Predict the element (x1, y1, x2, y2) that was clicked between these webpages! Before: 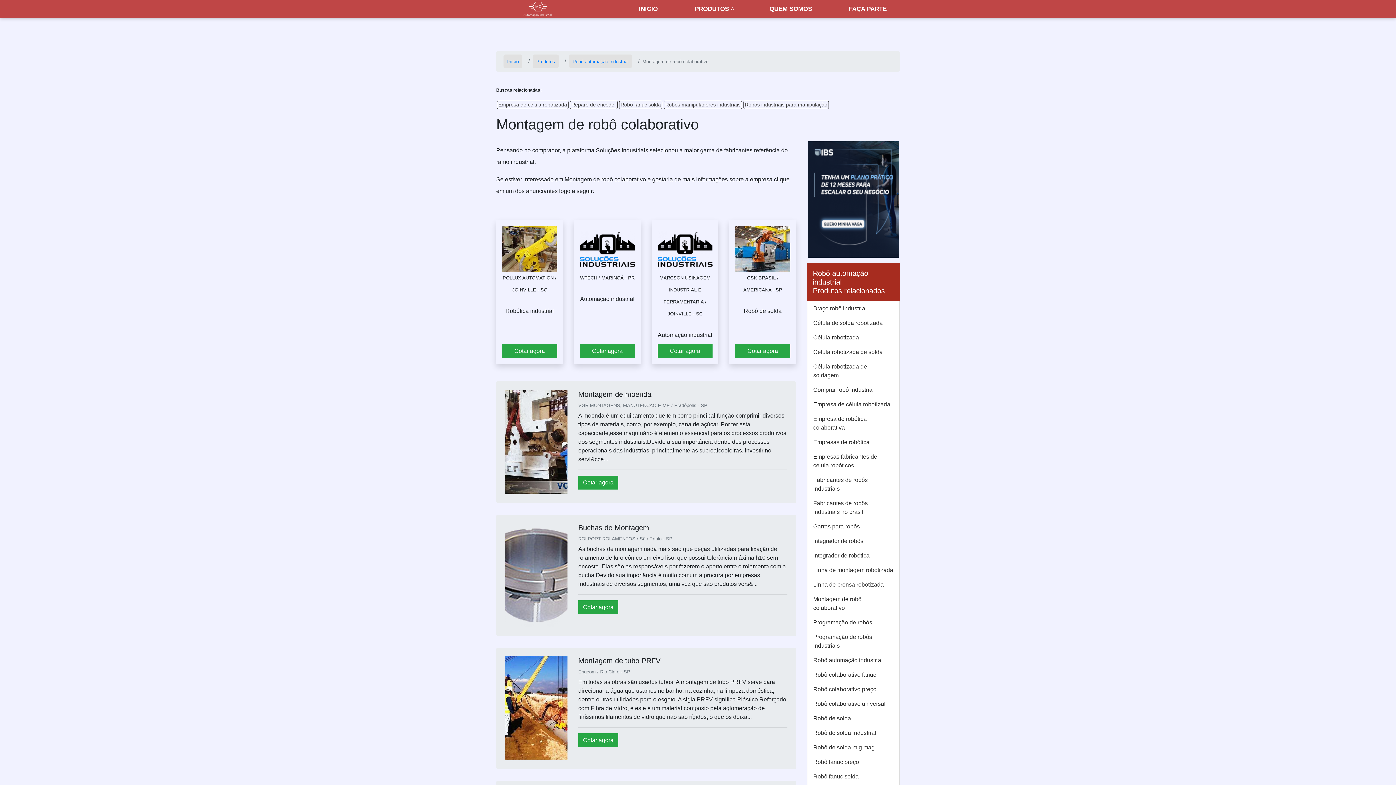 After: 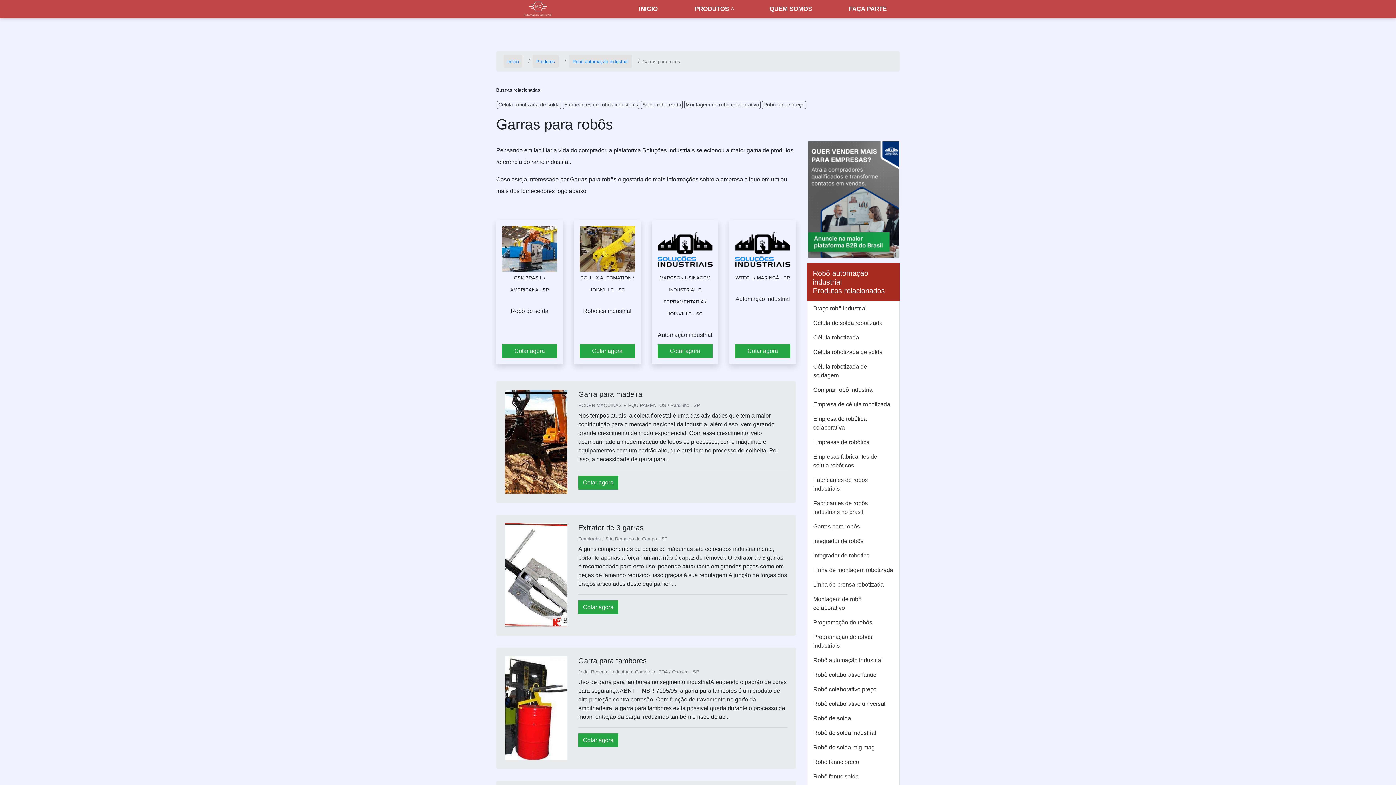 Action: label: Garras para robôs bbox: (807, 519, 899, 534)